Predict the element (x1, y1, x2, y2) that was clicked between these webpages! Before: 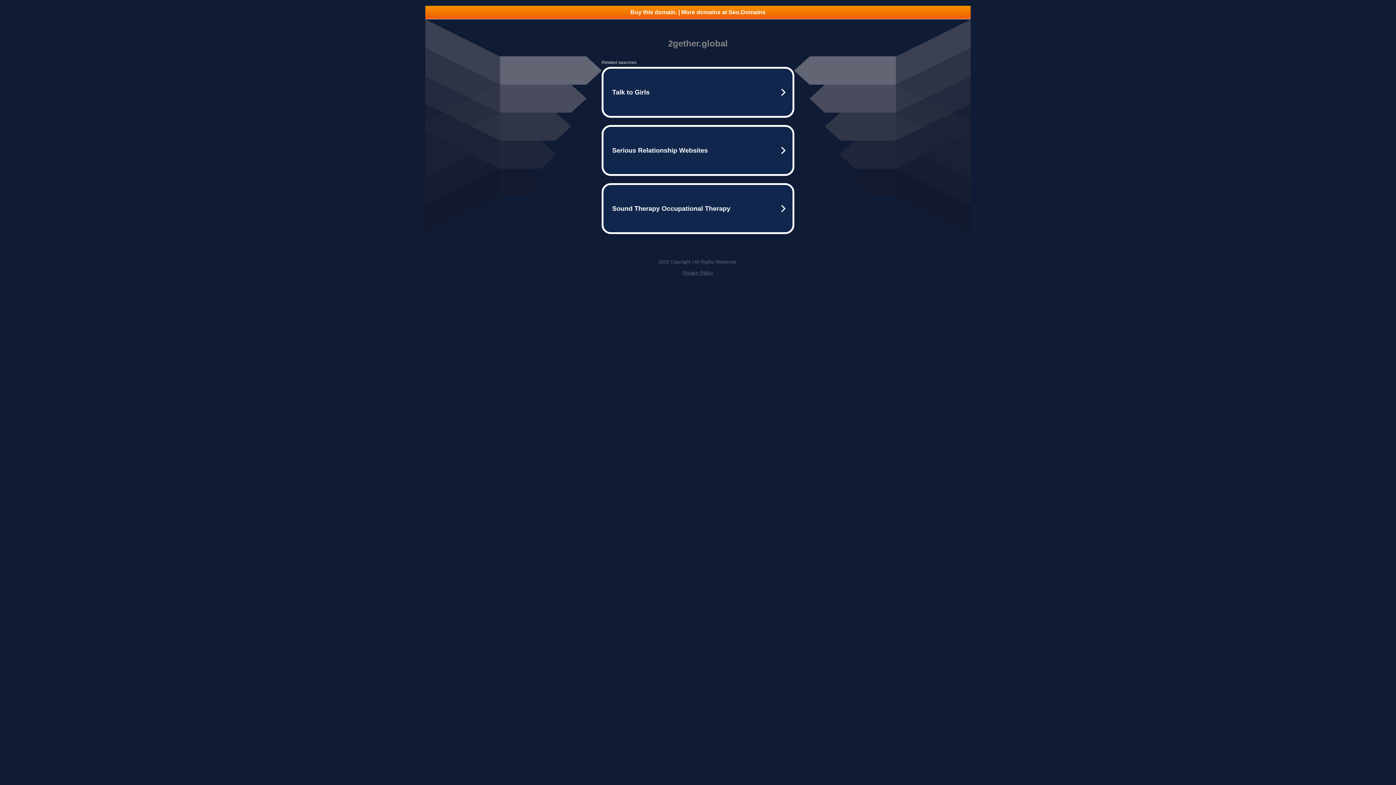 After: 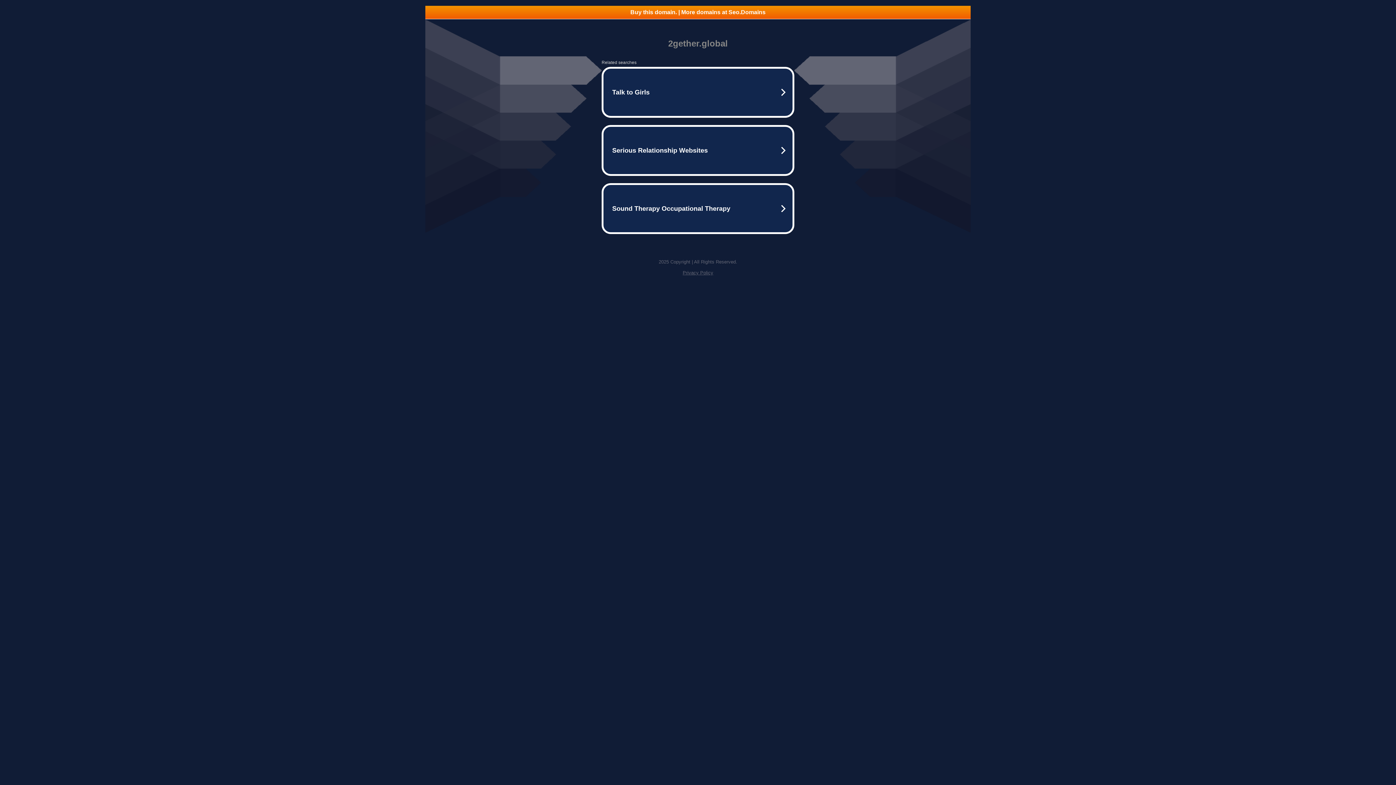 Action: bbox: (682, 270, 713, 275) label: Privacy Policy